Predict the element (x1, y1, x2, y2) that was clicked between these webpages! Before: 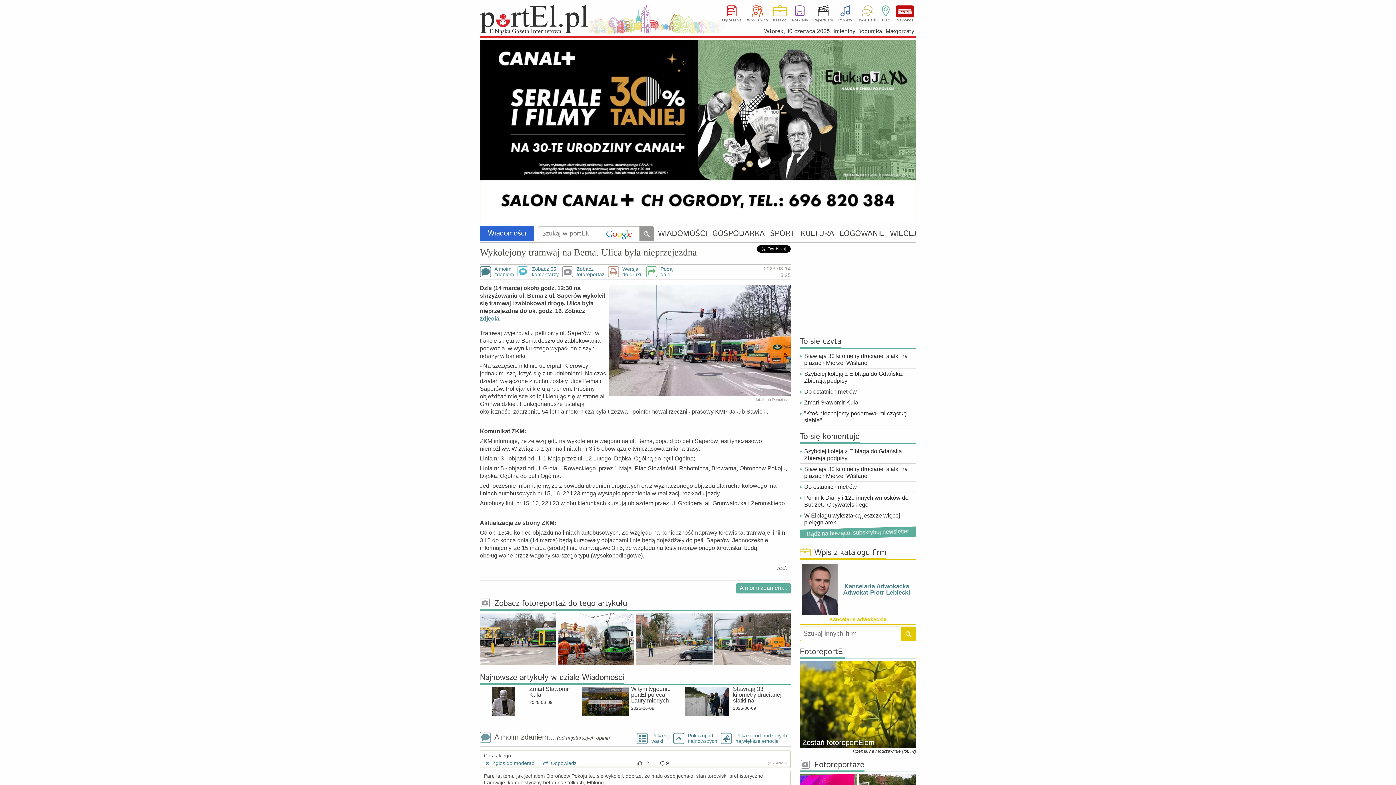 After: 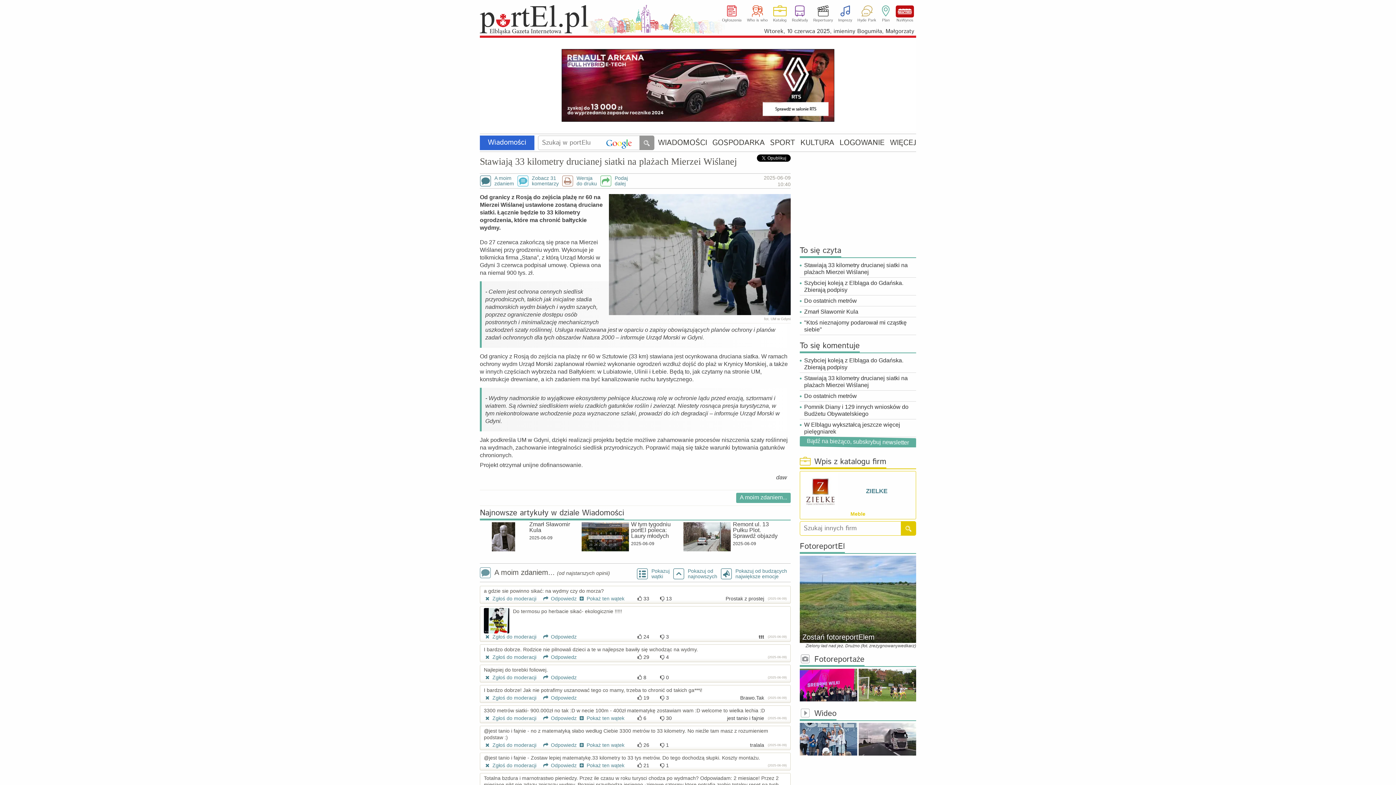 Action: bbox: (683, 687, 730, 716)